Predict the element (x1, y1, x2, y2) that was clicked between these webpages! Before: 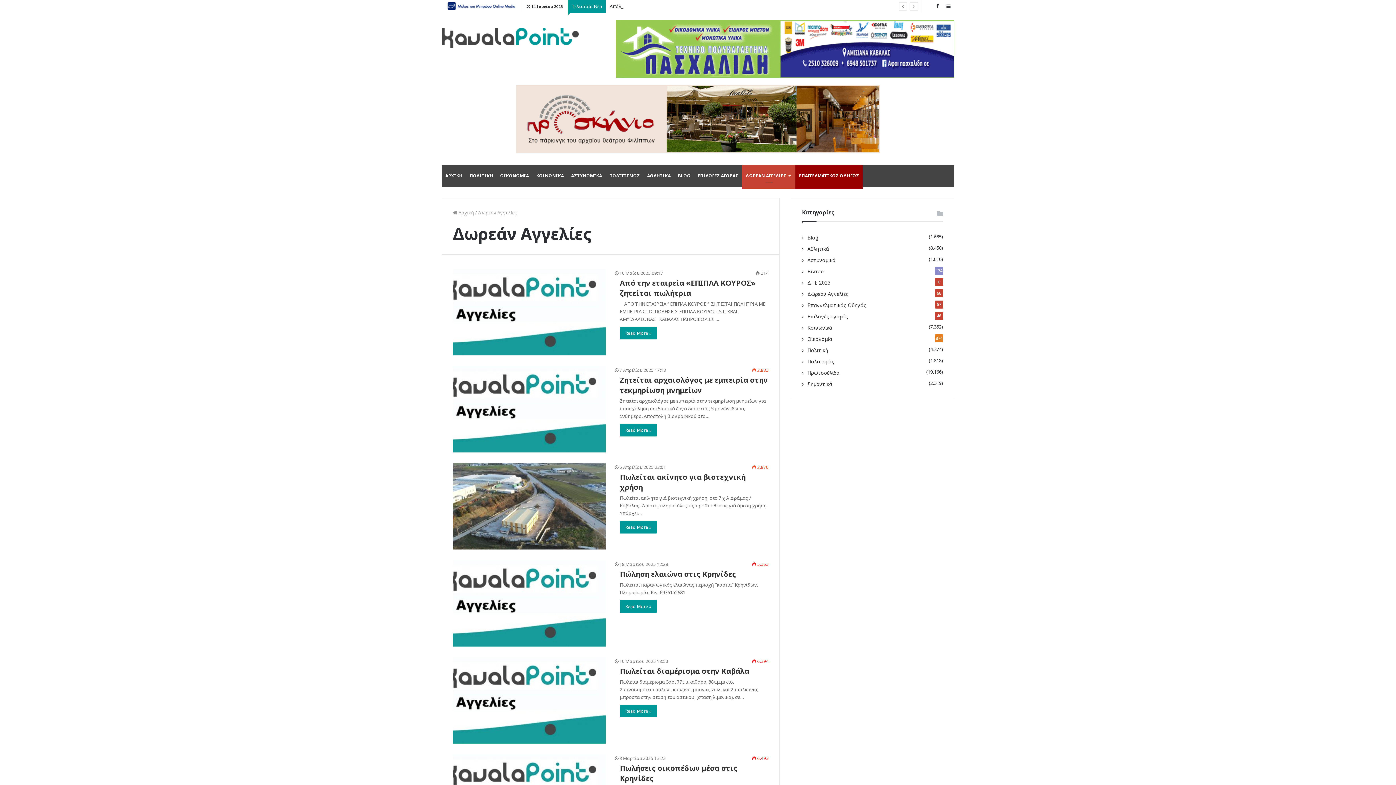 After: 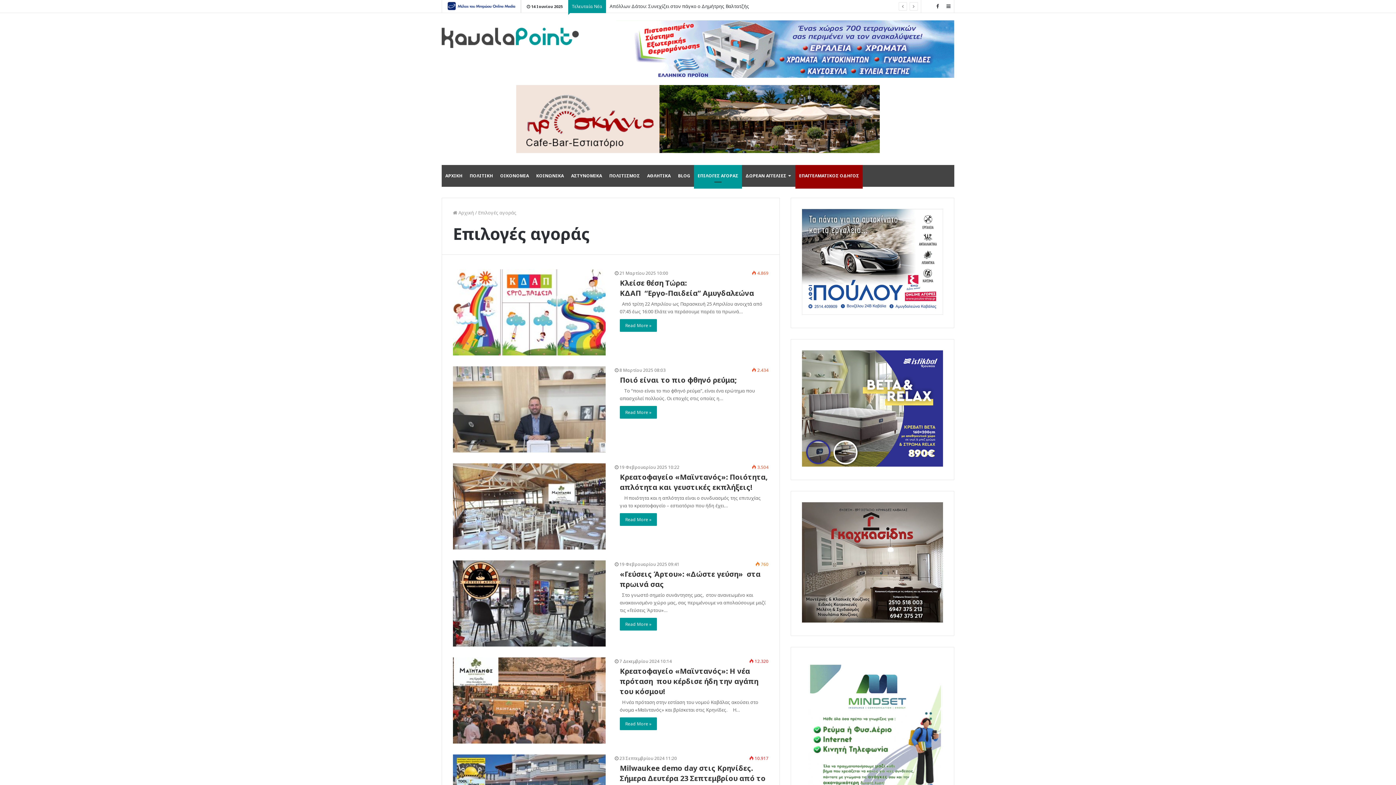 Action: label: Επιλογές αγοράς bbox: (802, 312, 848, 320)